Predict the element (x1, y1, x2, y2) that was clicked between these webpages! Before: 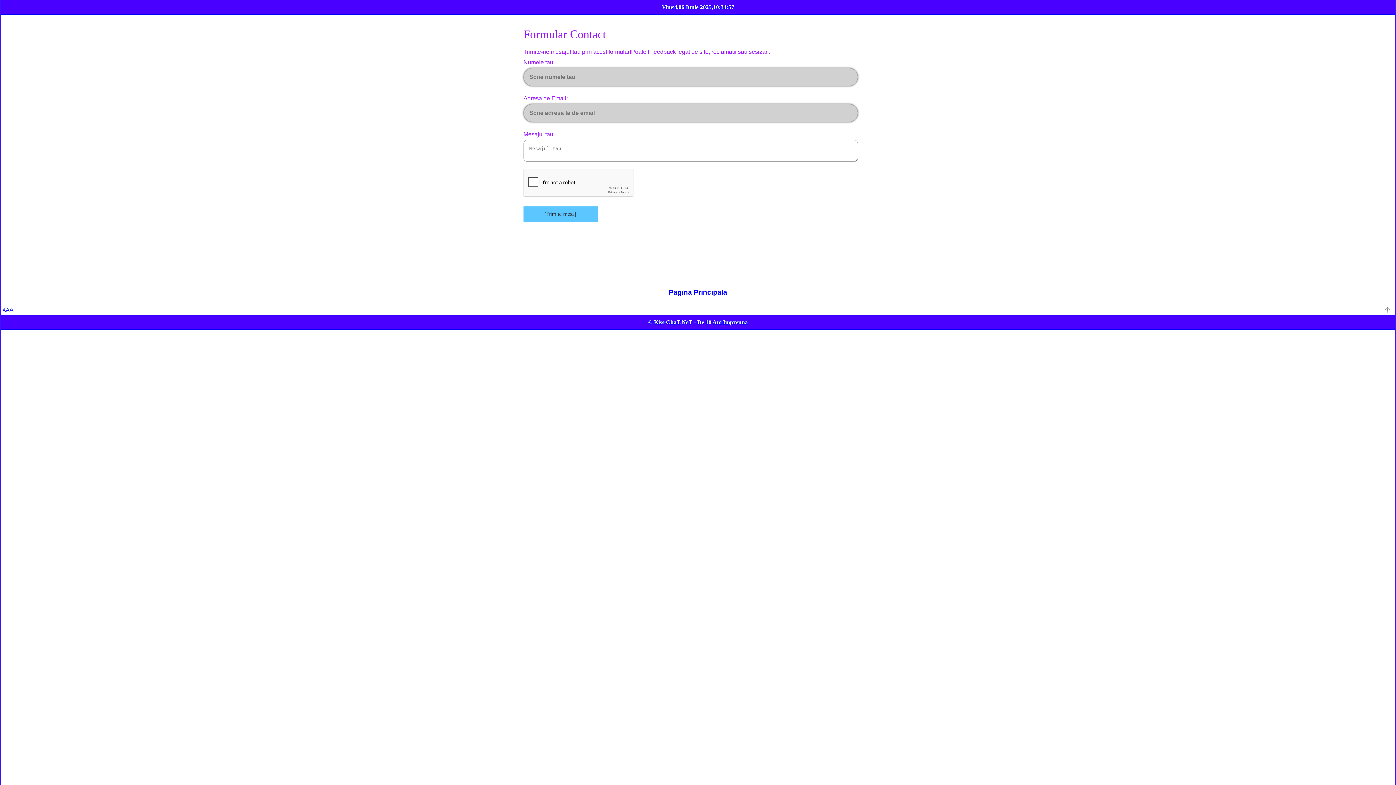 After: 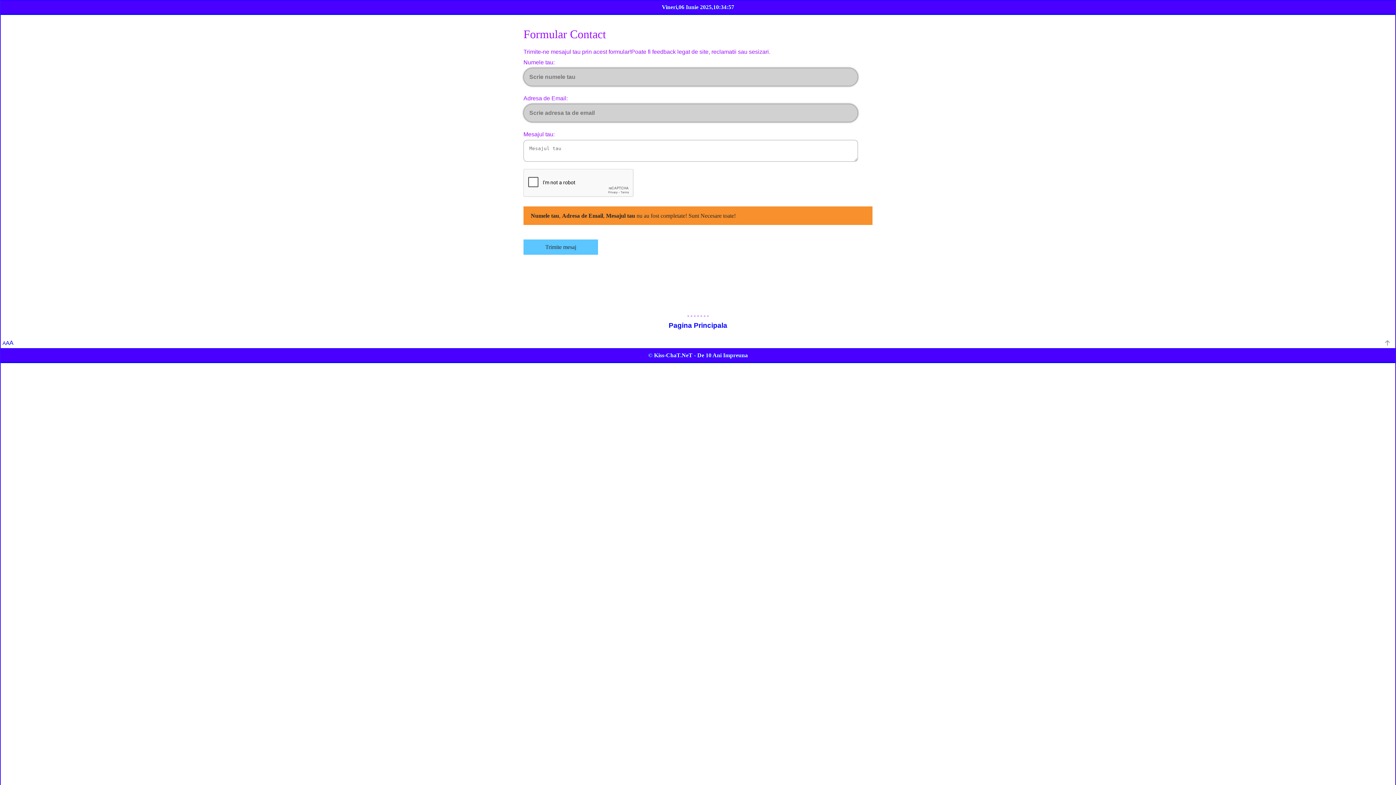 Action: bbox: (523, 206, 598, 221) label: Trimite mesaj